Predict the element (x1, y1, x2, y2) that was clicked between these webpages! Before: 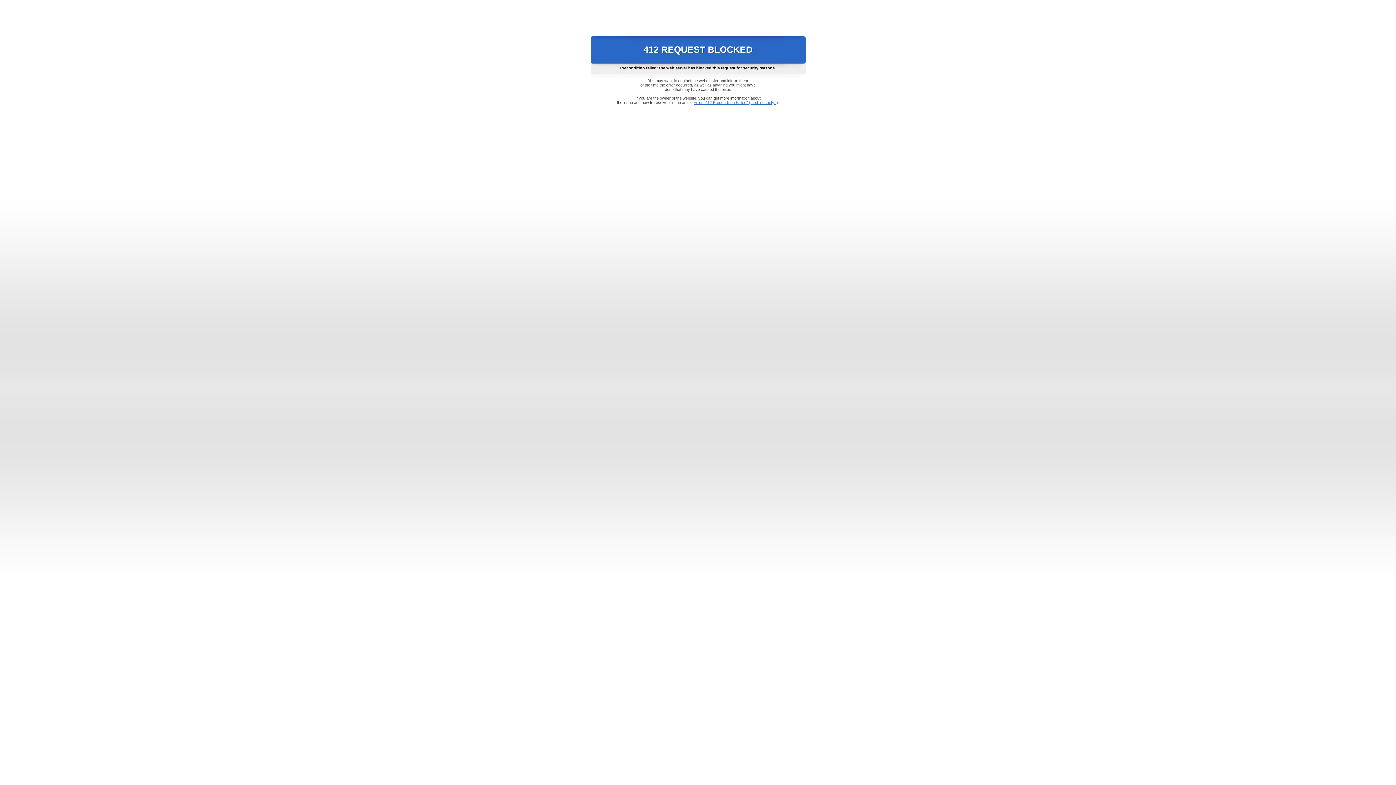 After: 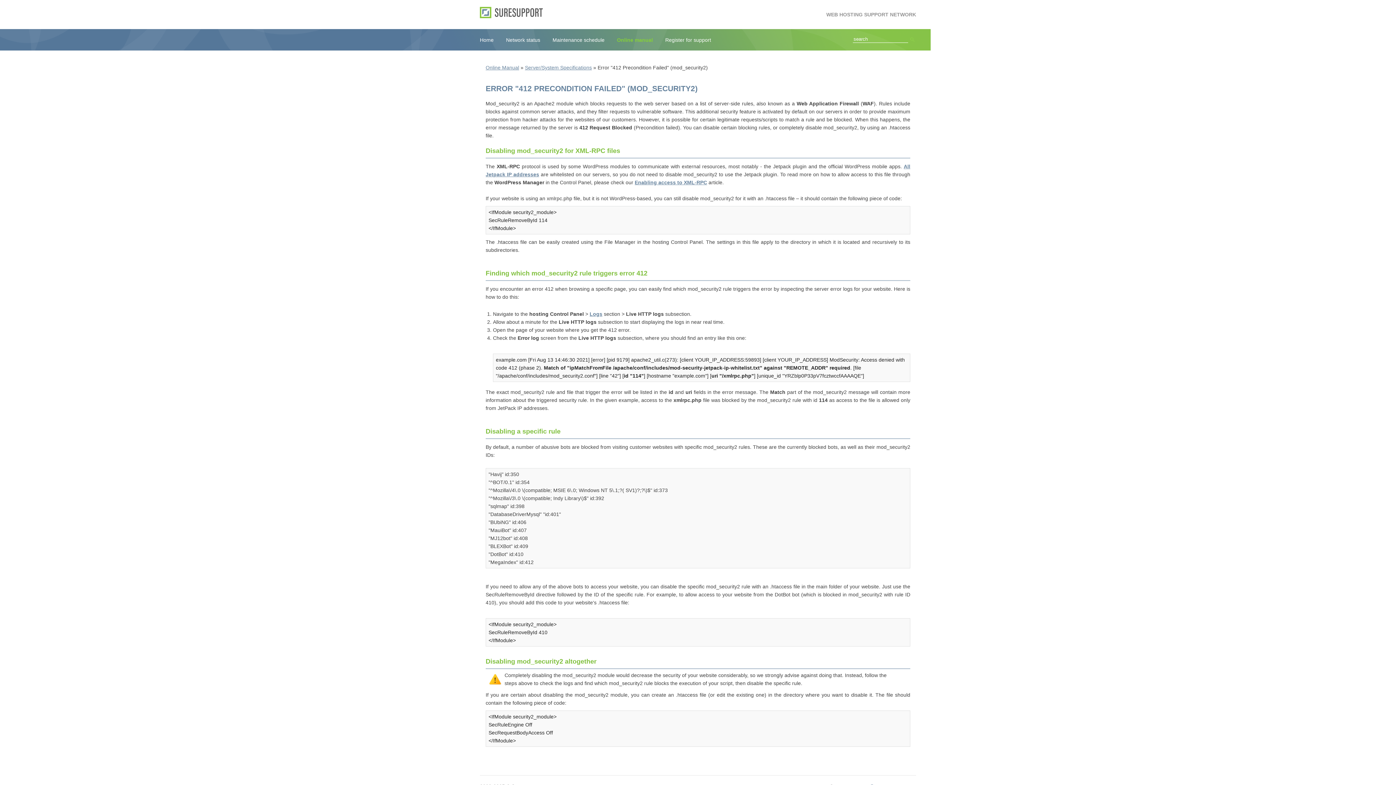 Action: label: Error "412 Precondition Failed" (mod_security2) bbox: (693, 100, 778, 104)